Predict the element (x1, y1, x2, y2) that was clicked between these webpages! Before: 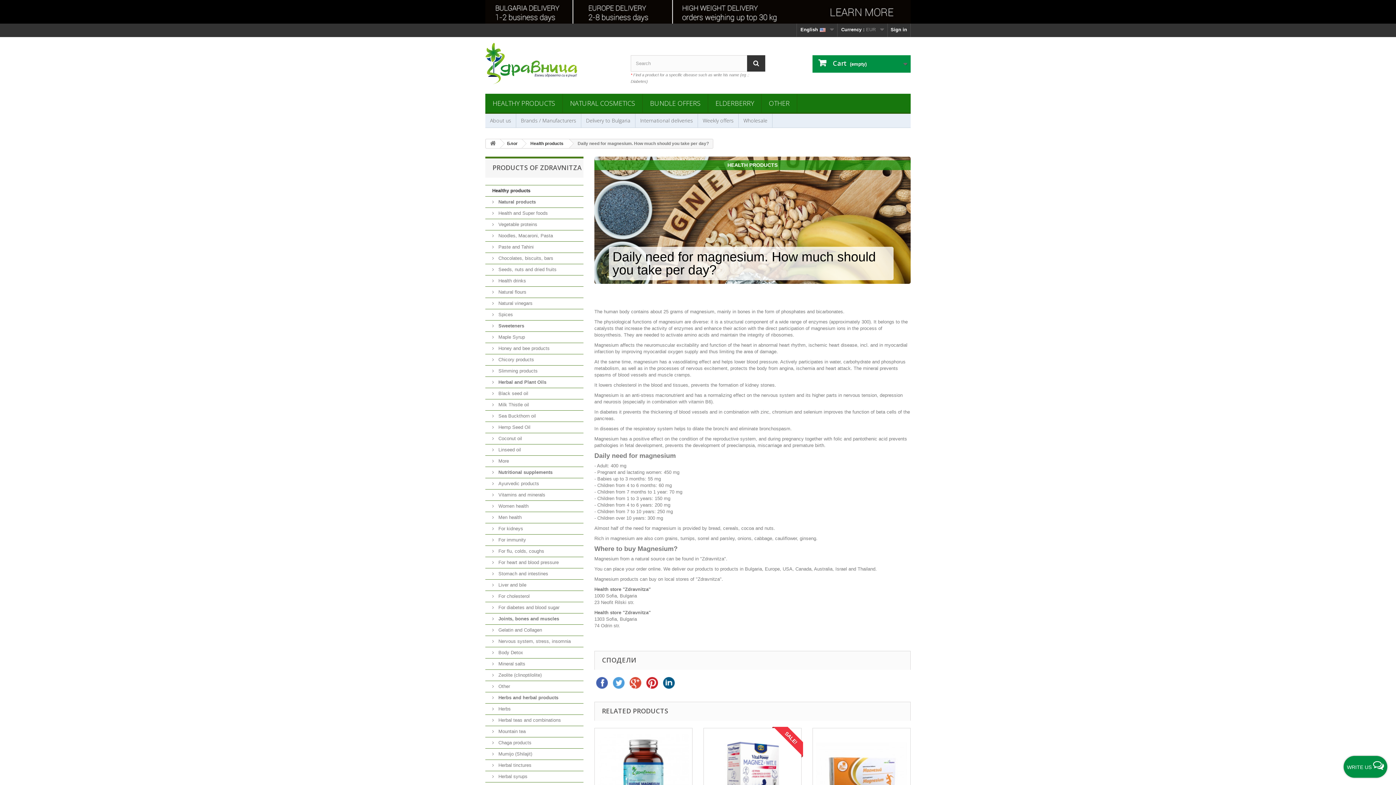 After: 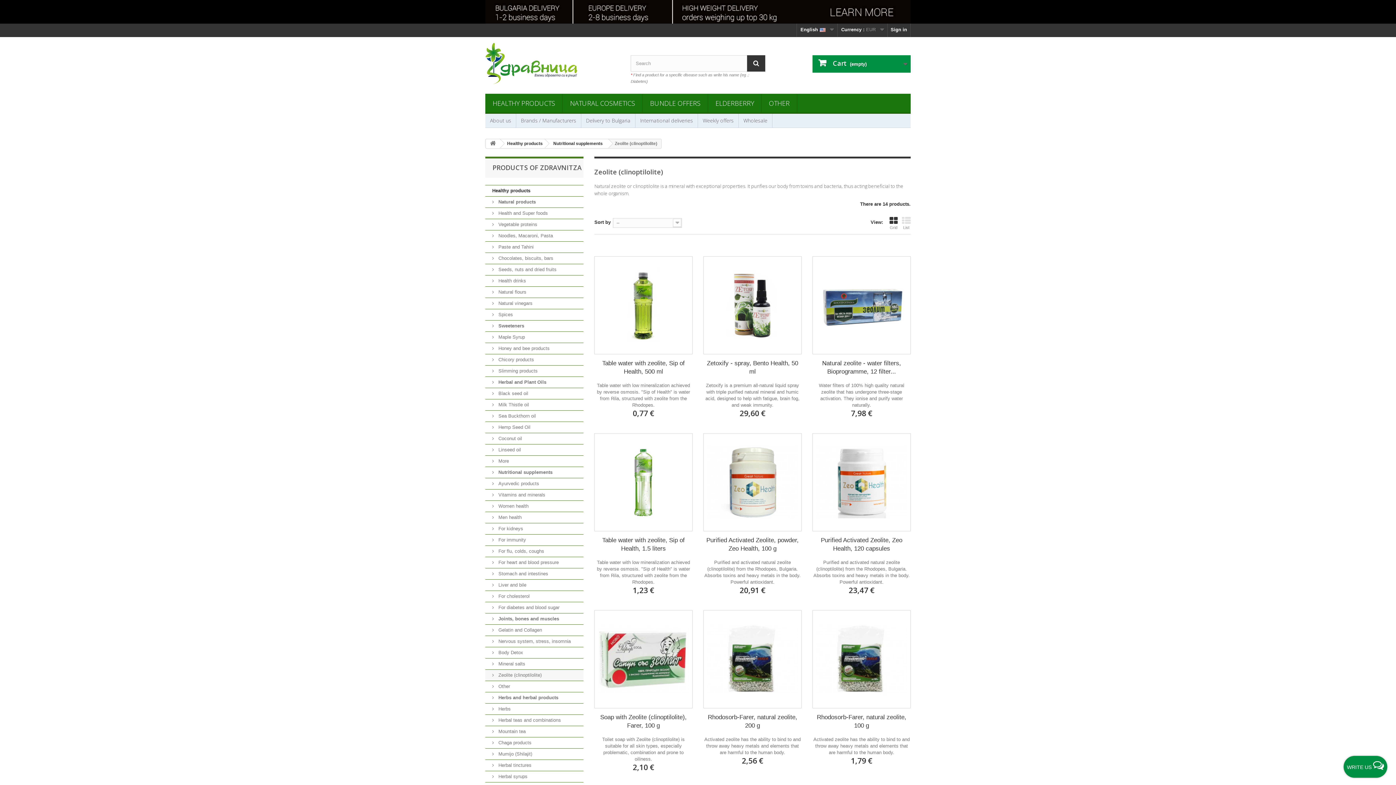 Action: bbox: (485, 670, 583, 681) label:  Zeolite (clinoptilolite)